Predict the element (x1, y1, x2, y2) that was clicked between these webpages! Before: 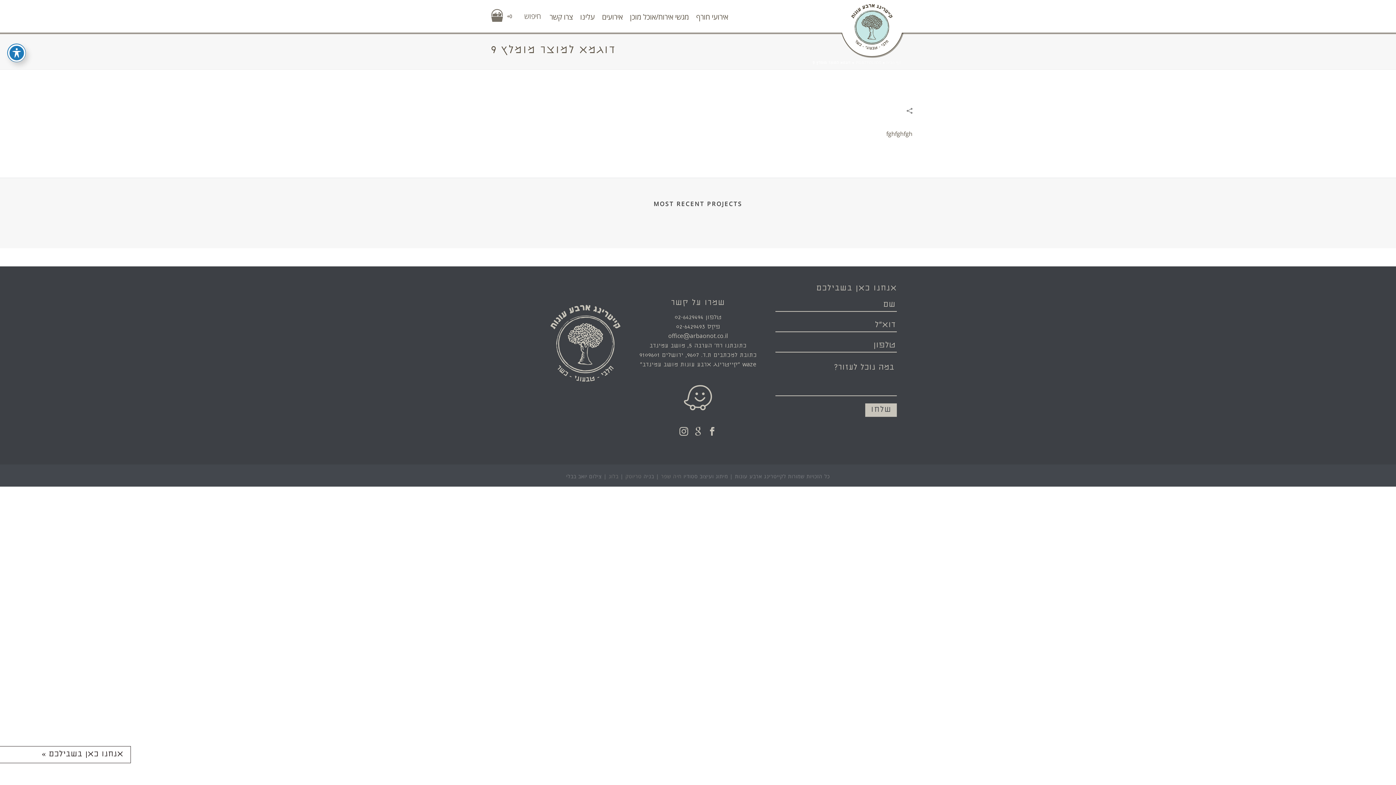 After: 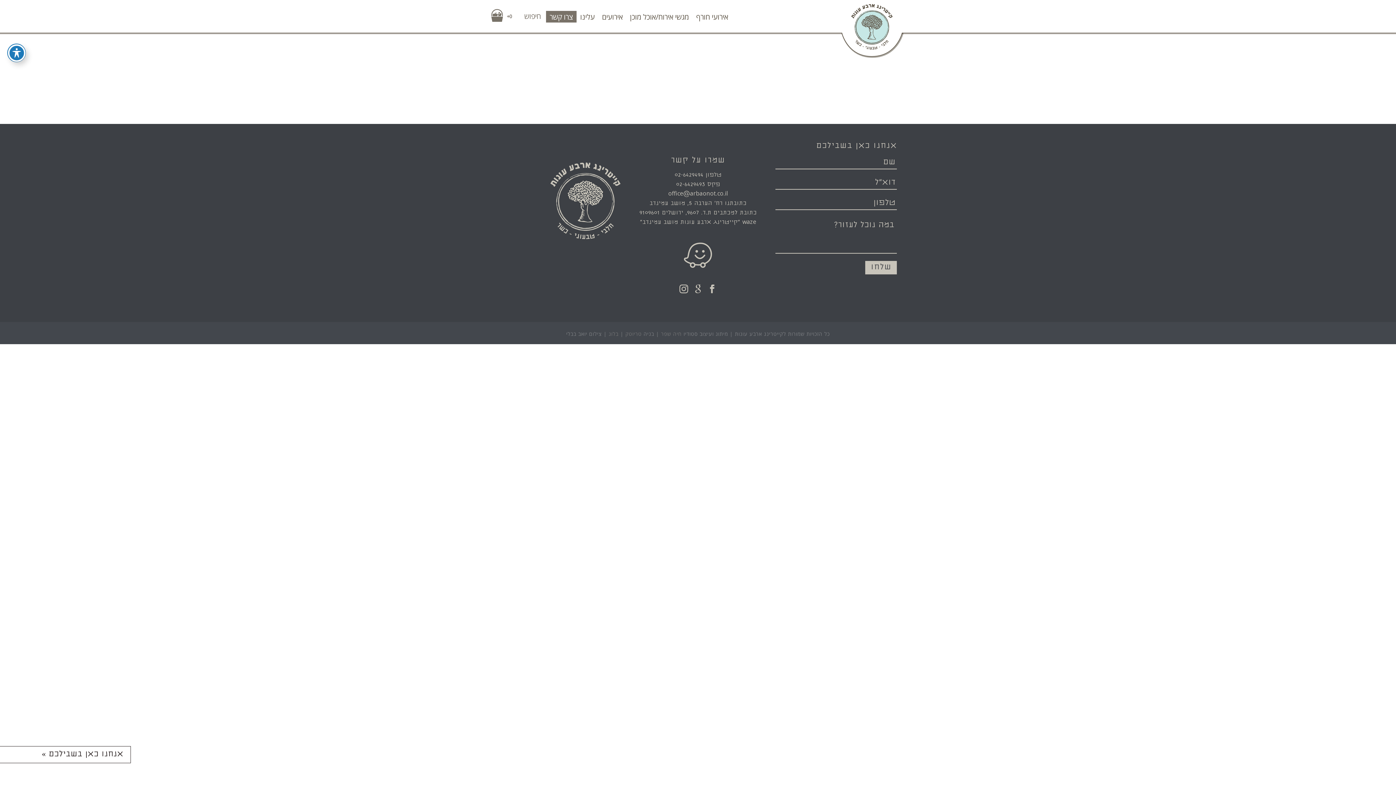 Action: label: צרו קשר bbox: (546, 11, 576, 22)